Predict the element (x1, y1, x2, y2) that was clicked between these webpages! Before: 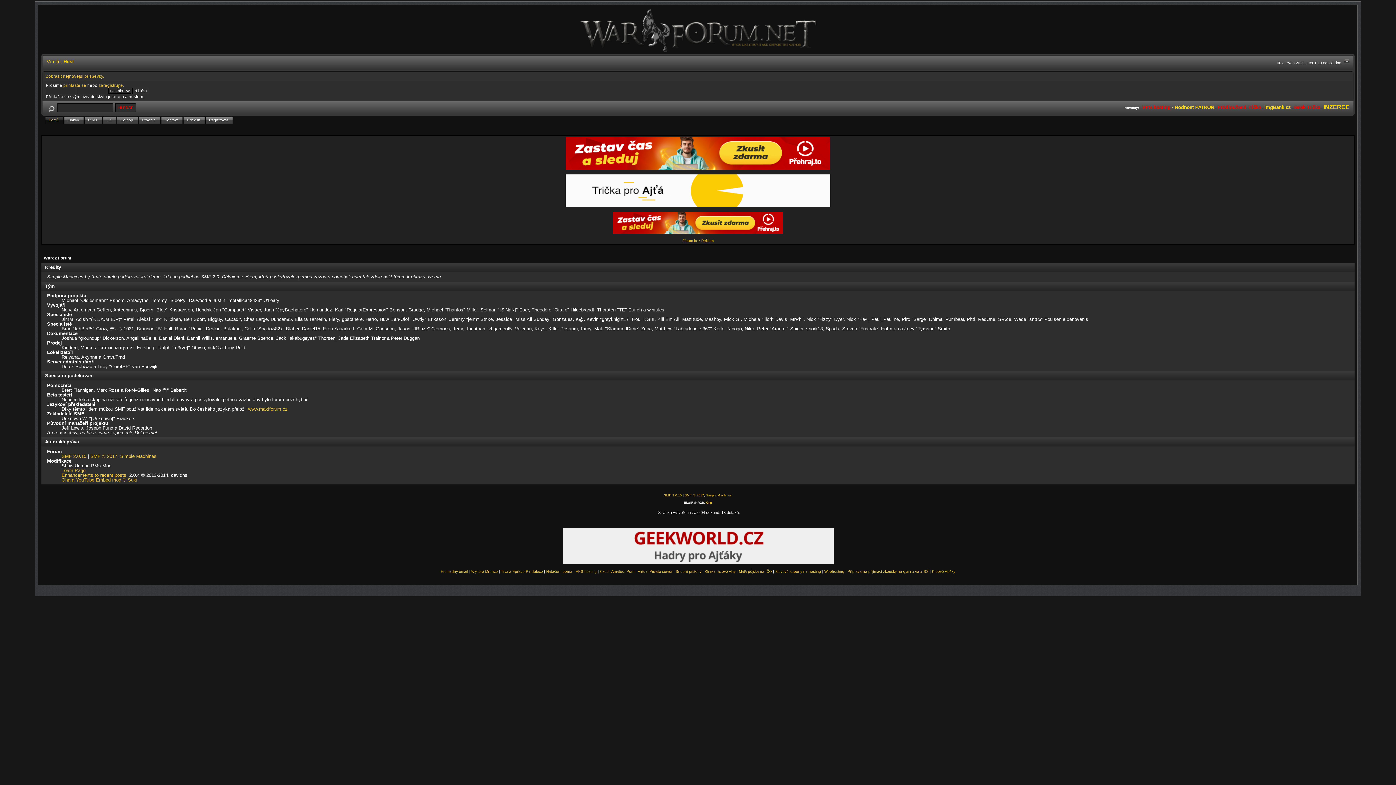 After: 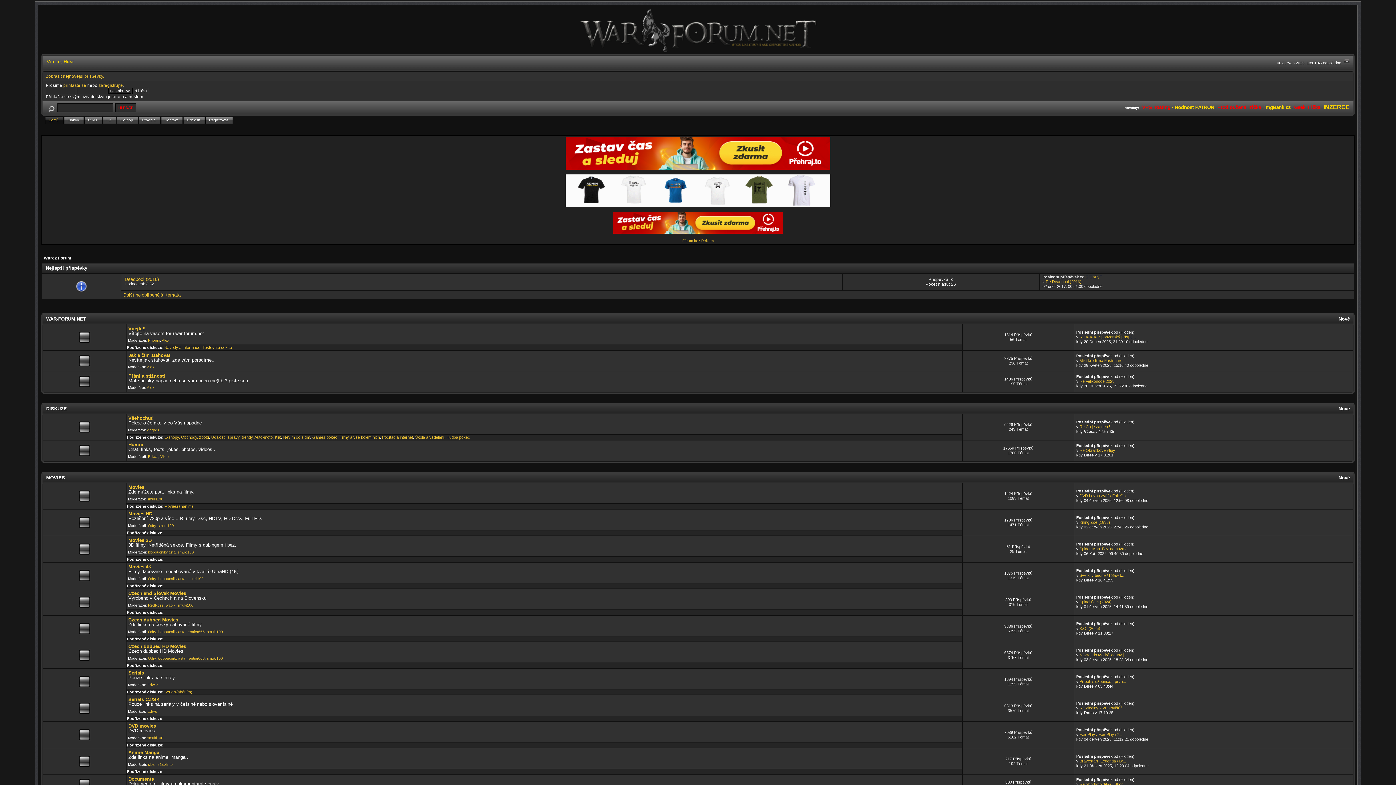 Action: label: Warez Fórum bbox: (43, 255, 71, 260)